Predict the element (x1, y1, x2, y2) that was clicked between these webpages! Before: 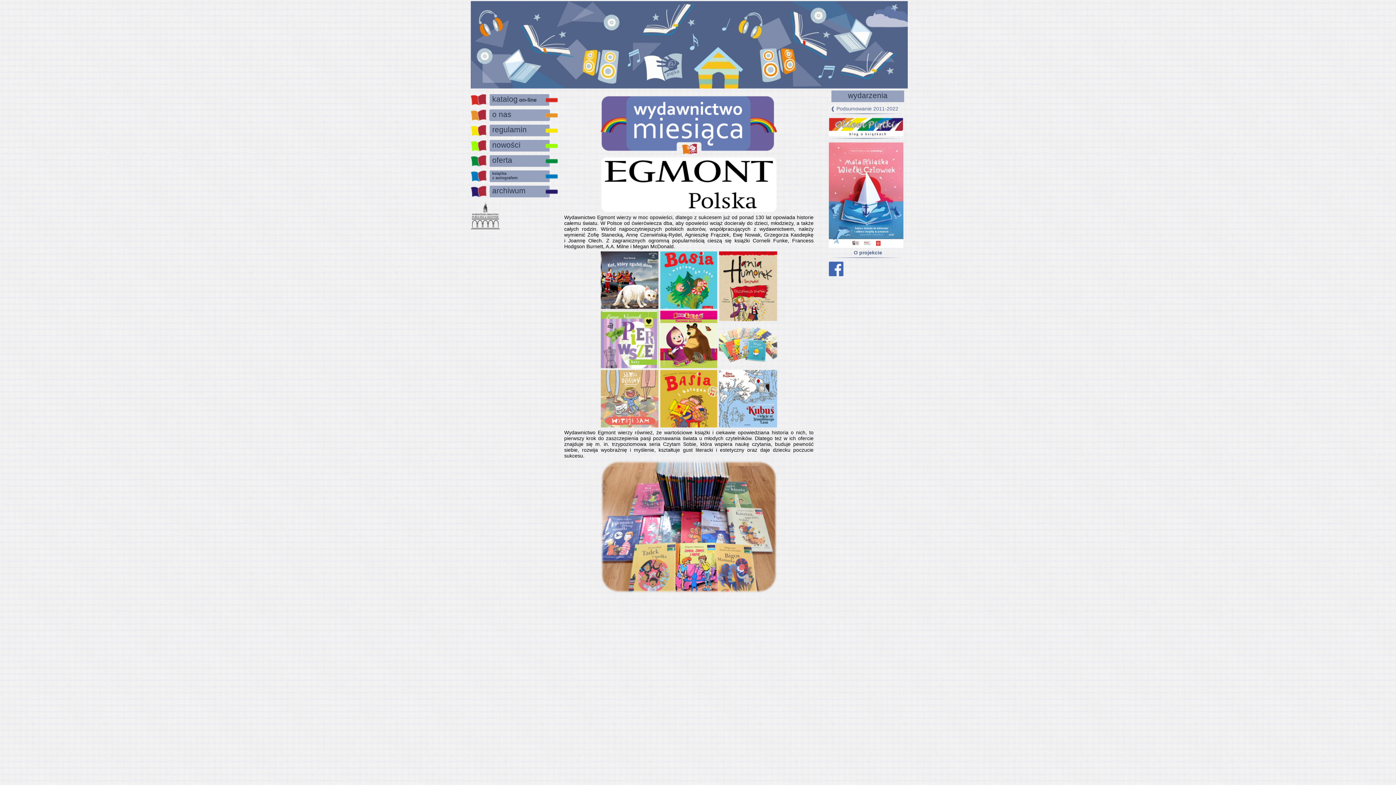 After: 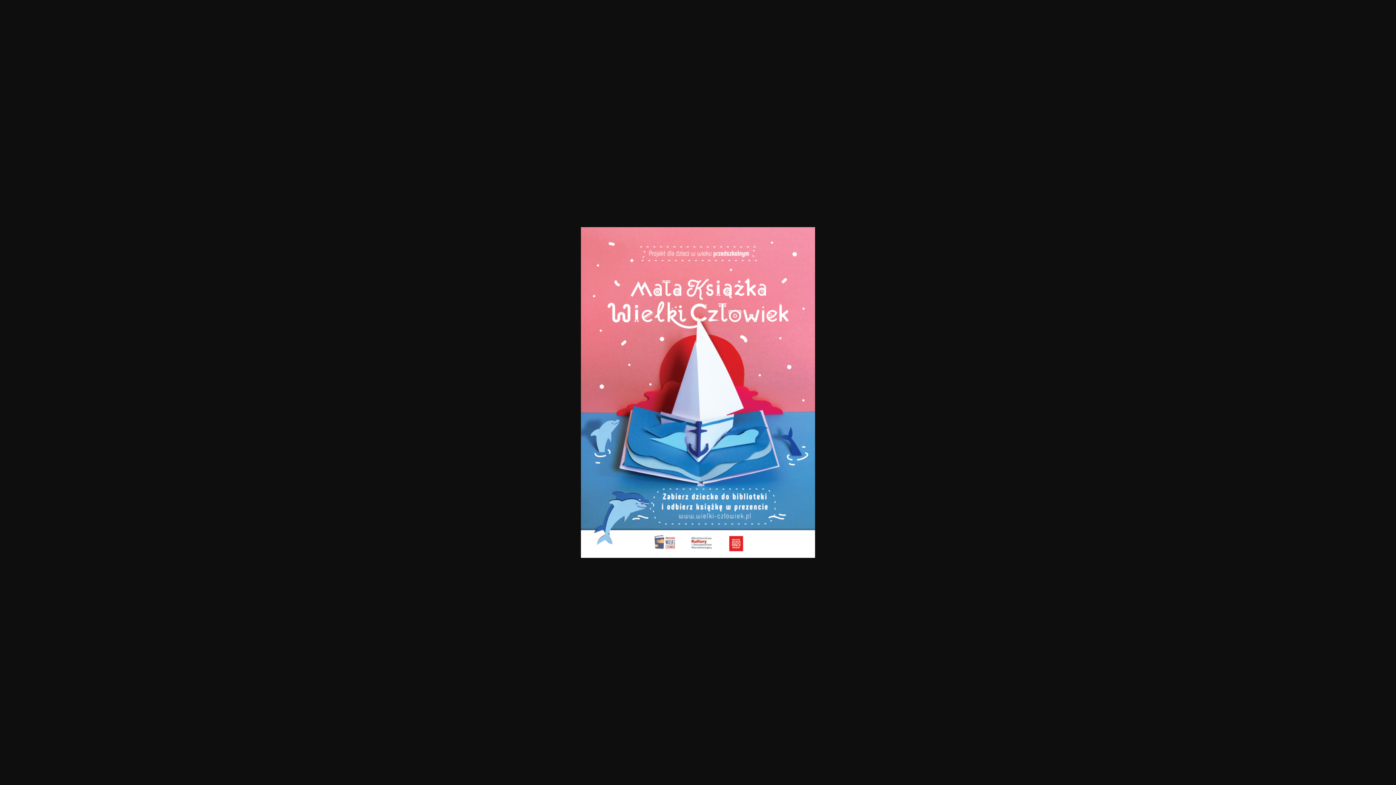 Action: bbox: (820, 243, 903, 249)